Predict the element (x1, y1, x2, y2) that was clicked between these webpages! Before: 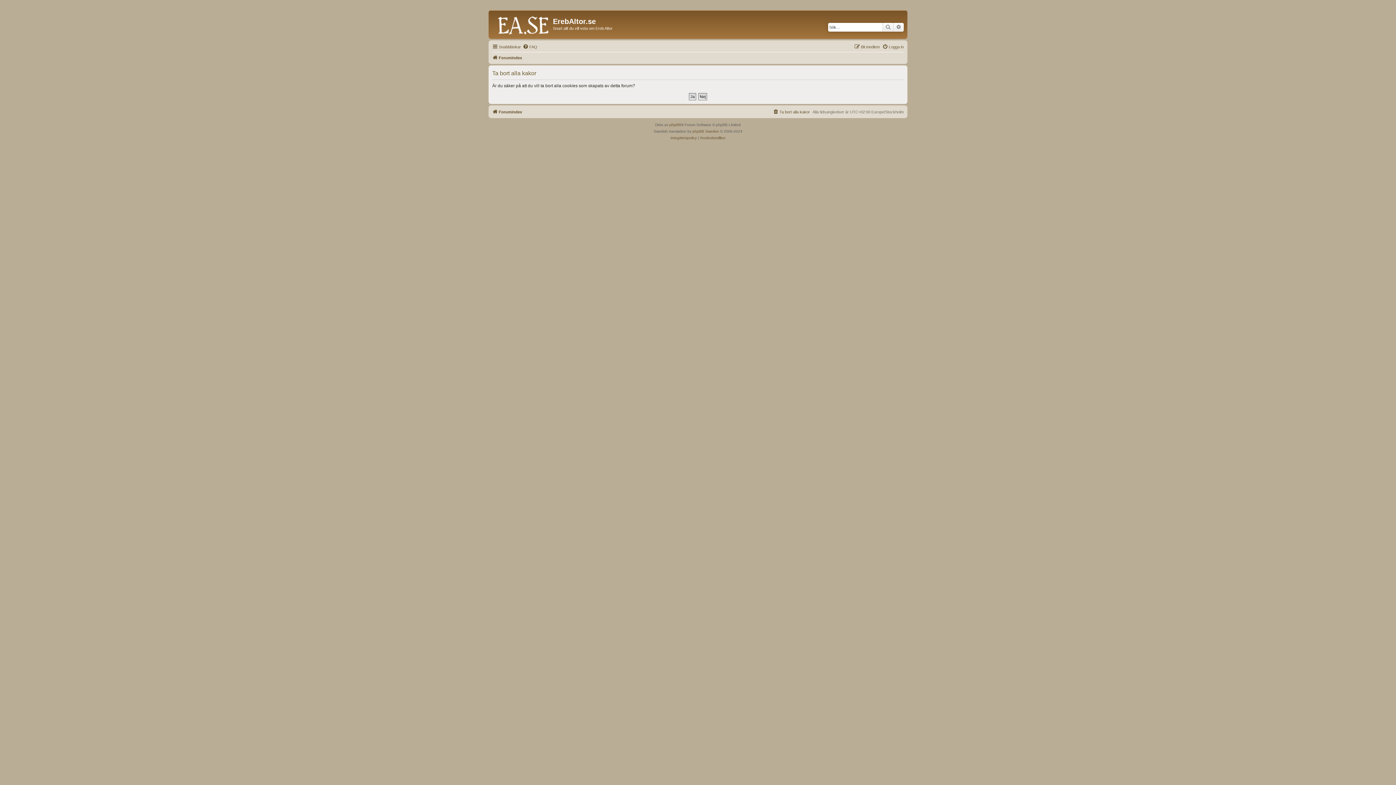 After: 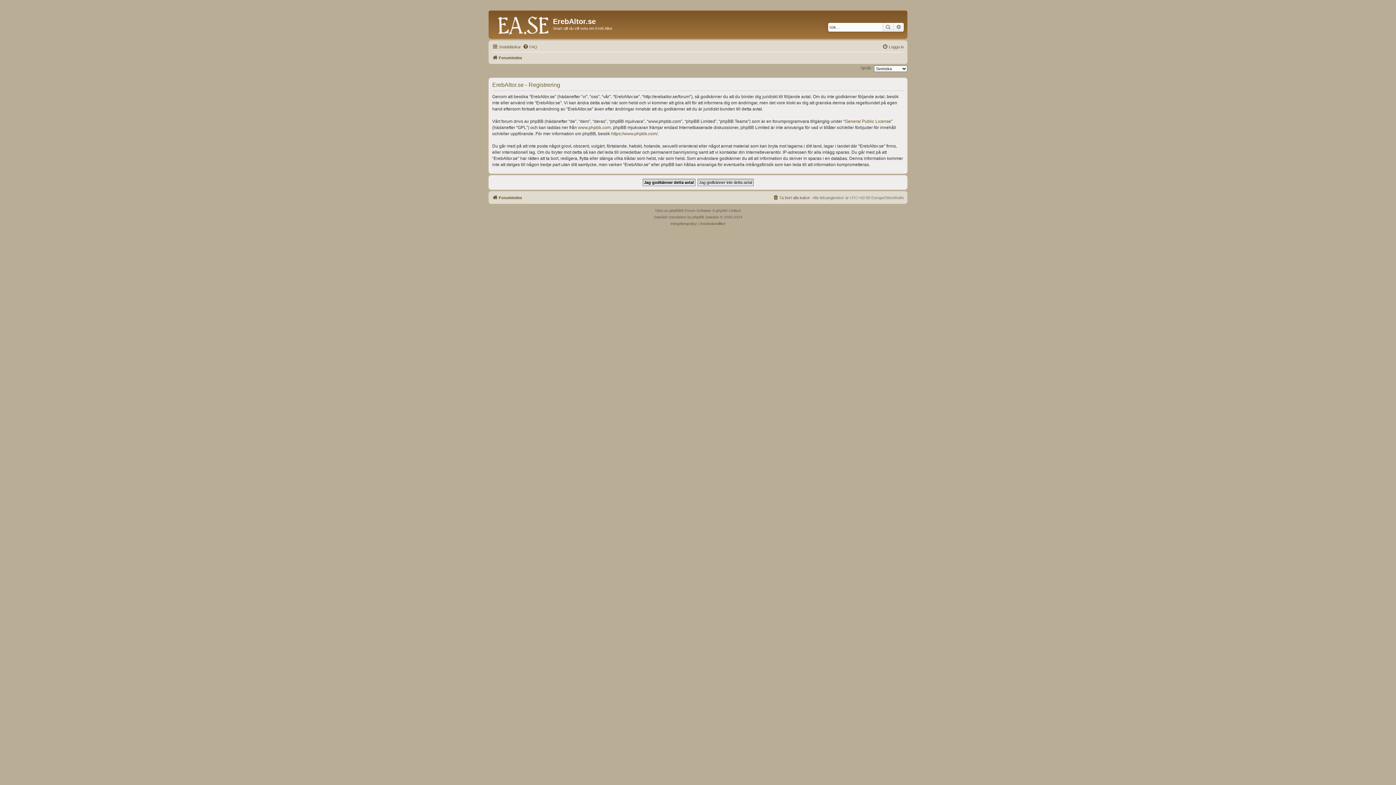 Action: label: Bli medlem bbox: (854, 42, 880, 51)